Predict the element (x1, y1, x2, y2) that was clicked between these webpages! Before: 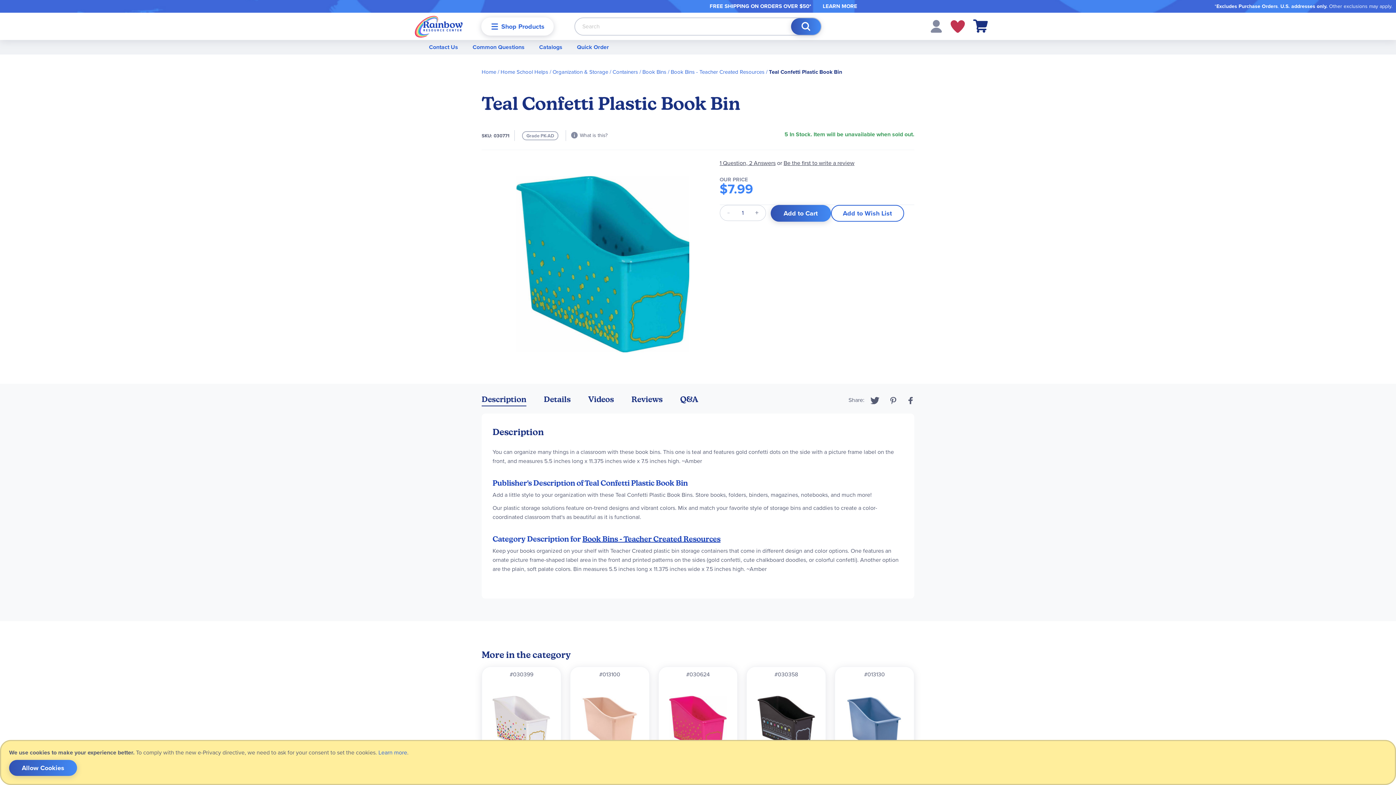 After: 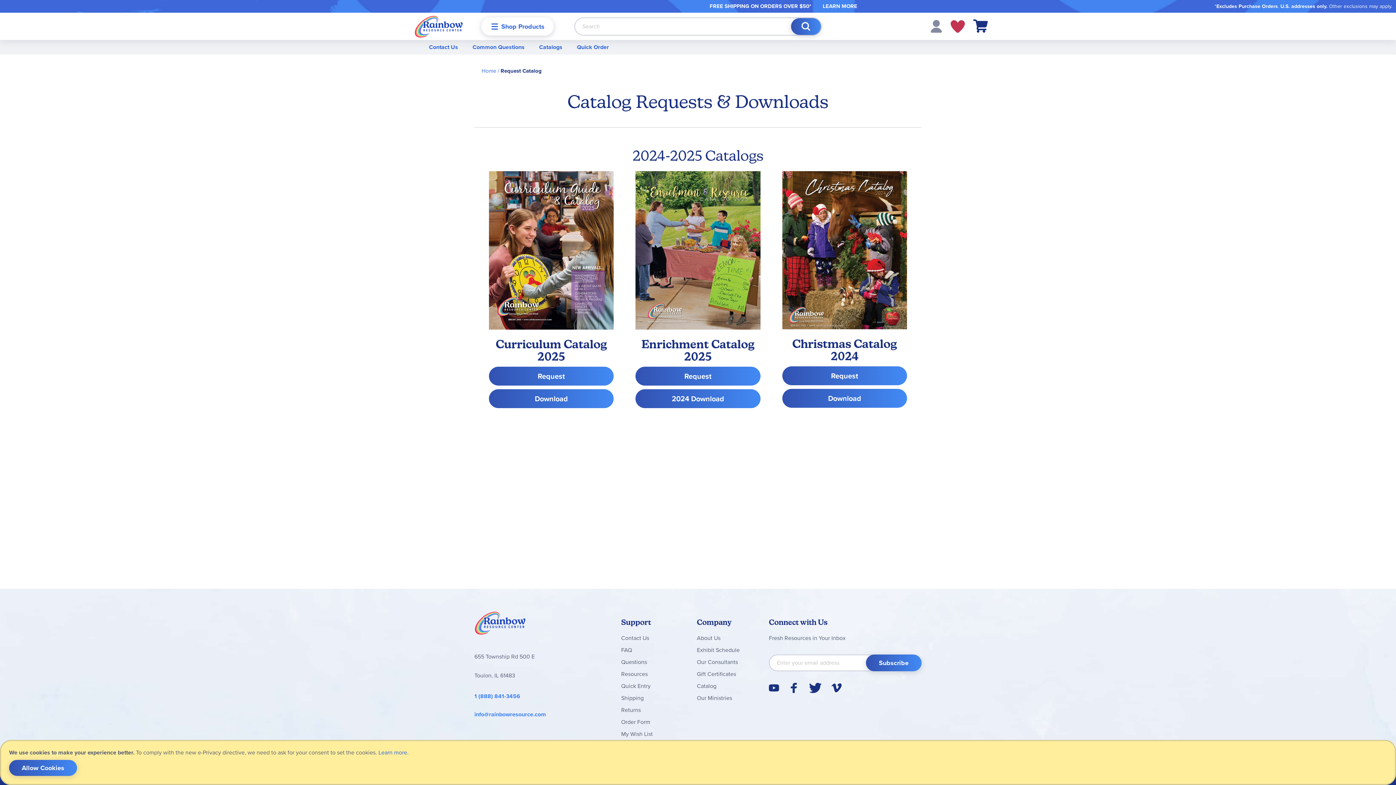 Action: label: Catalogs bbox: (532, 27, 569, 41)